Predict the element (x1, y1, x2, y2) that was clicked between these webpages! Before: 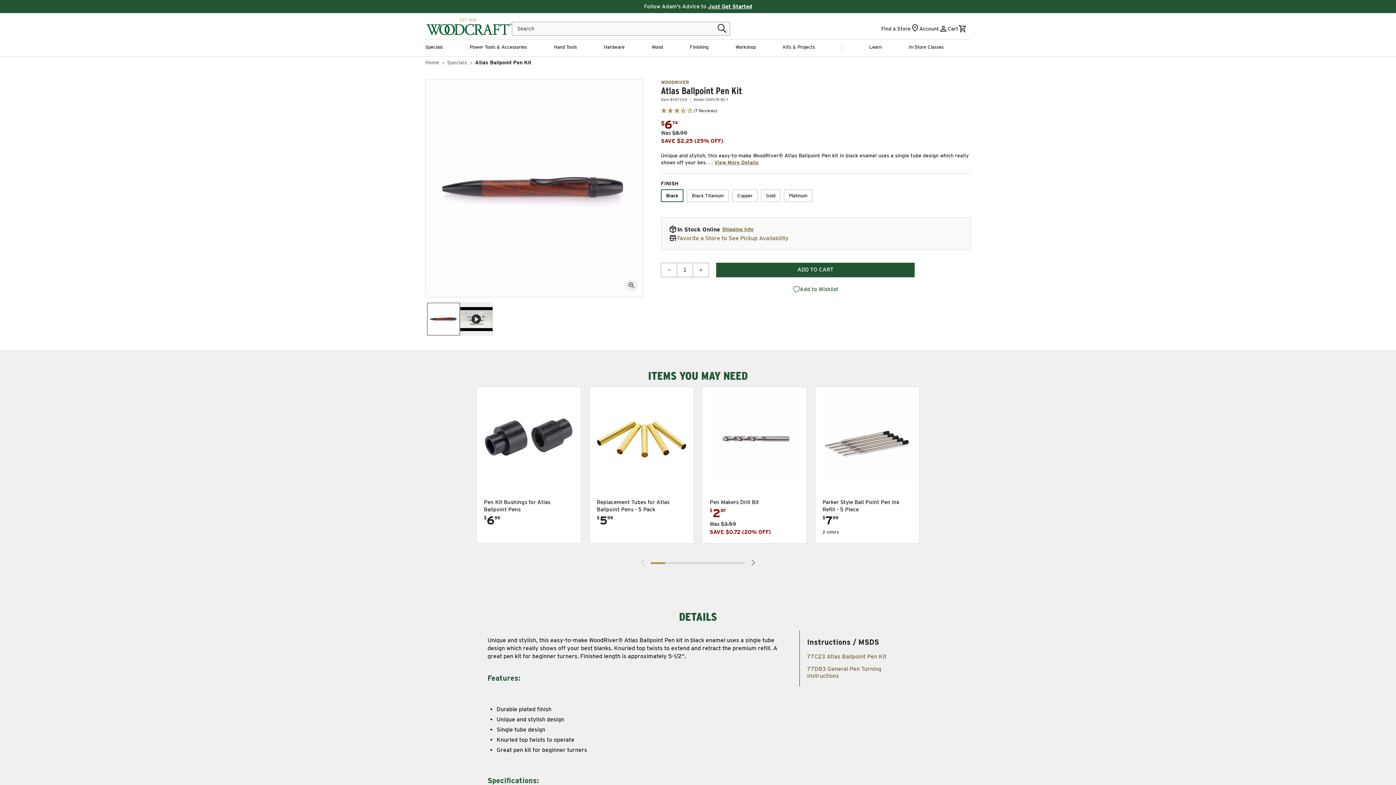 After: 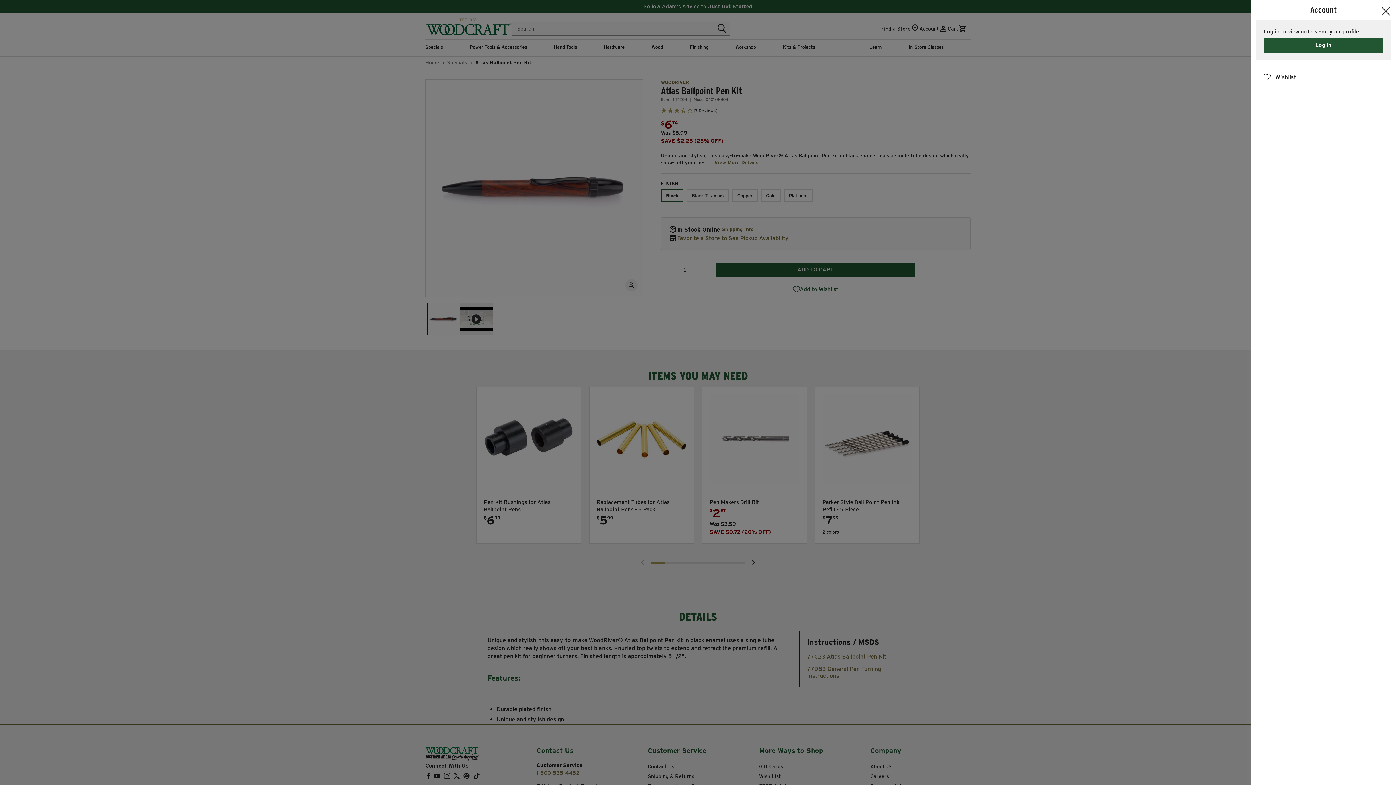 Action: label: Account
Account bbox: (919, 24, 948, 33)